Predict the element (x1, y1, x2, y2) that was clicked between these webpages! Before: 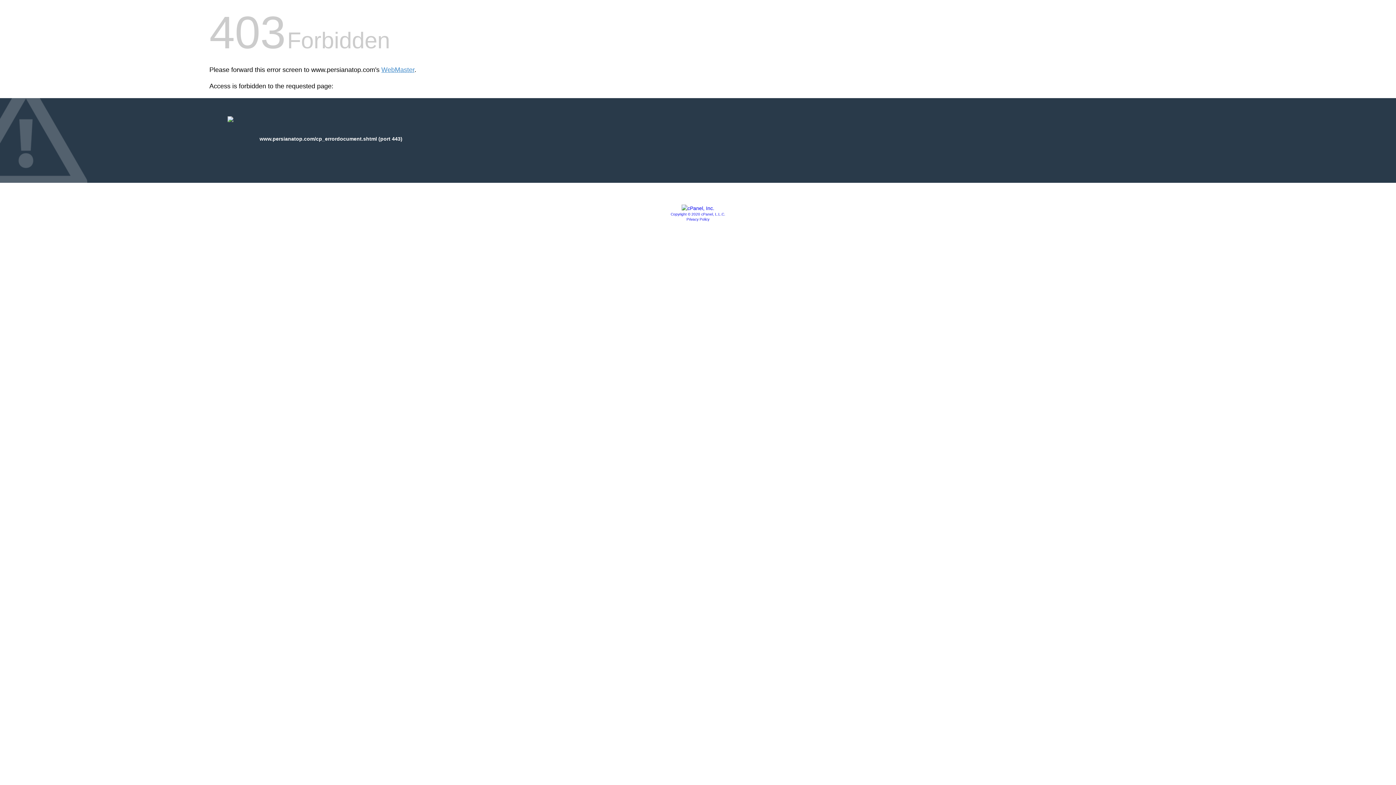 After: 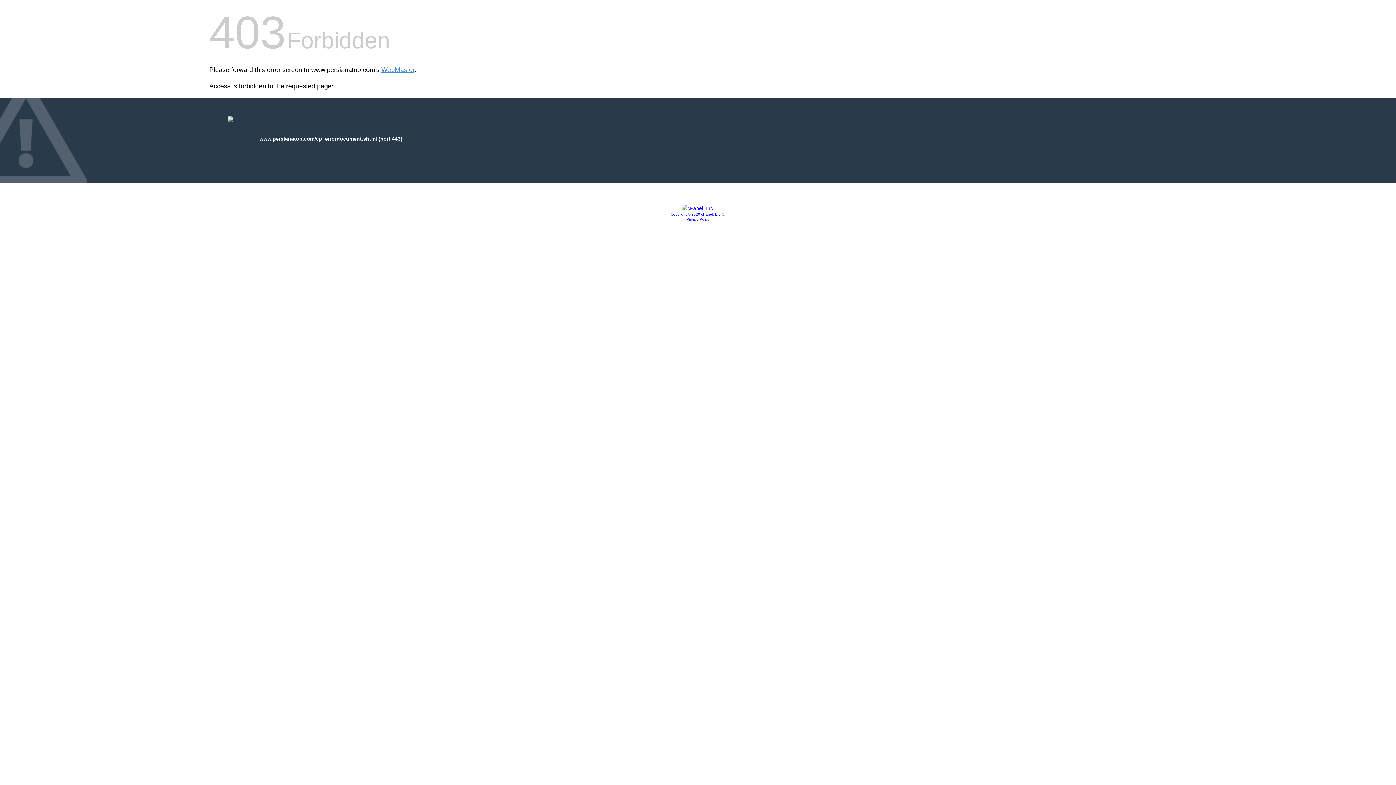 Action: bbox: (686, 217, 709, 221) label: Privacy Policy